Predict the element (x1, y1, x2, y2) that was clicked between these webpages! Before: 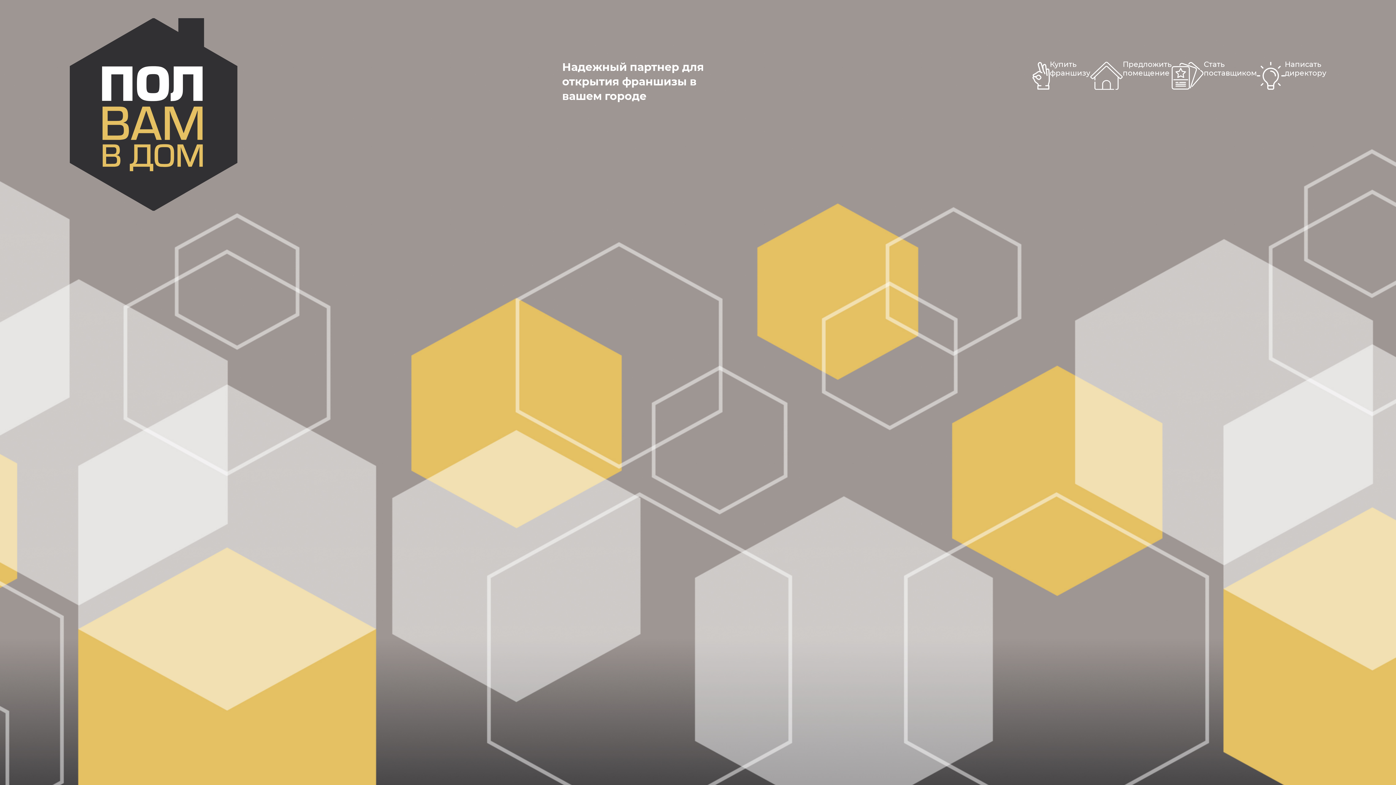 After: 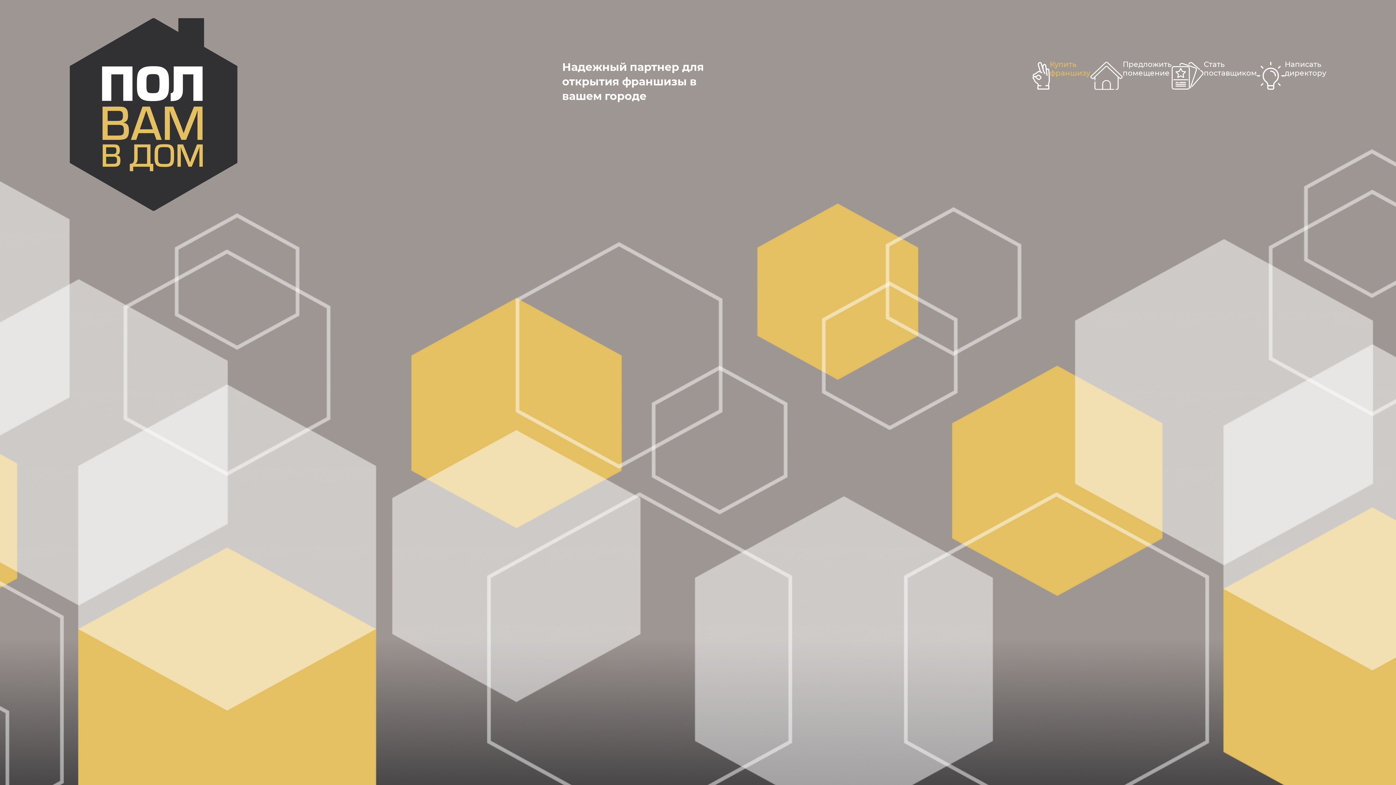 Action: label: Купить
франшизу bbox: (1050, 60, 1090, 210)